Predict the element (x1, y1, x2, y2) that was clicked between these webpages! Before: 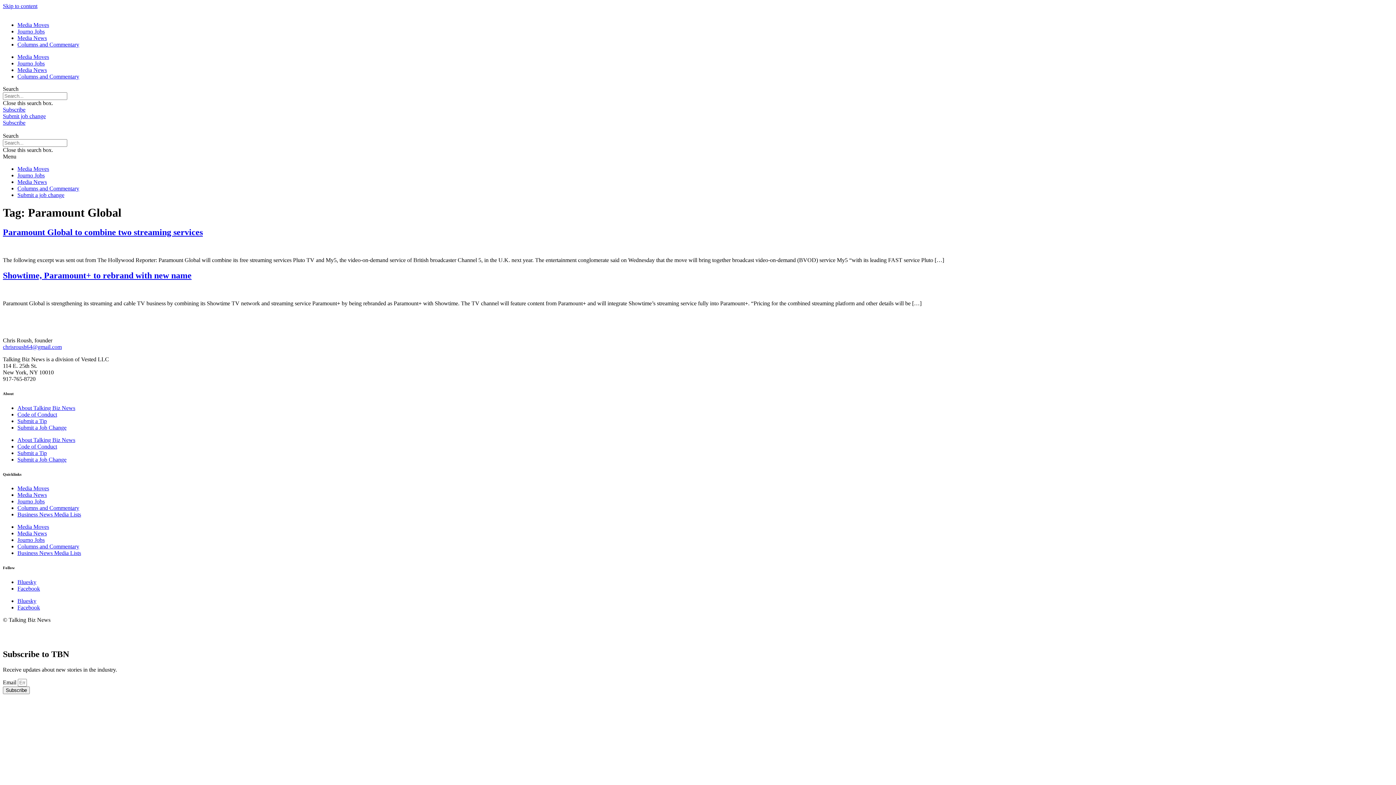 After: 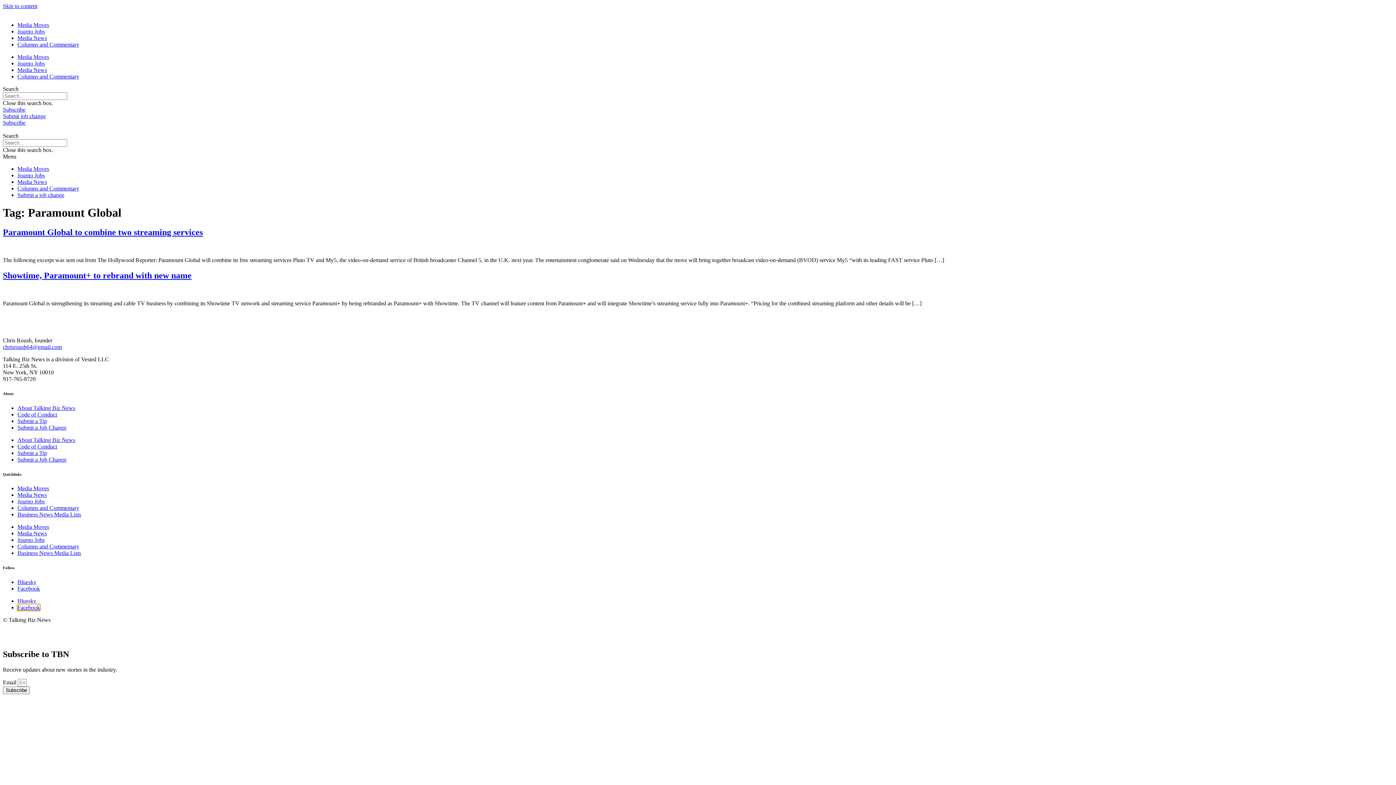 Action: bbox: (17, 604, 40, 611) label: Facebook